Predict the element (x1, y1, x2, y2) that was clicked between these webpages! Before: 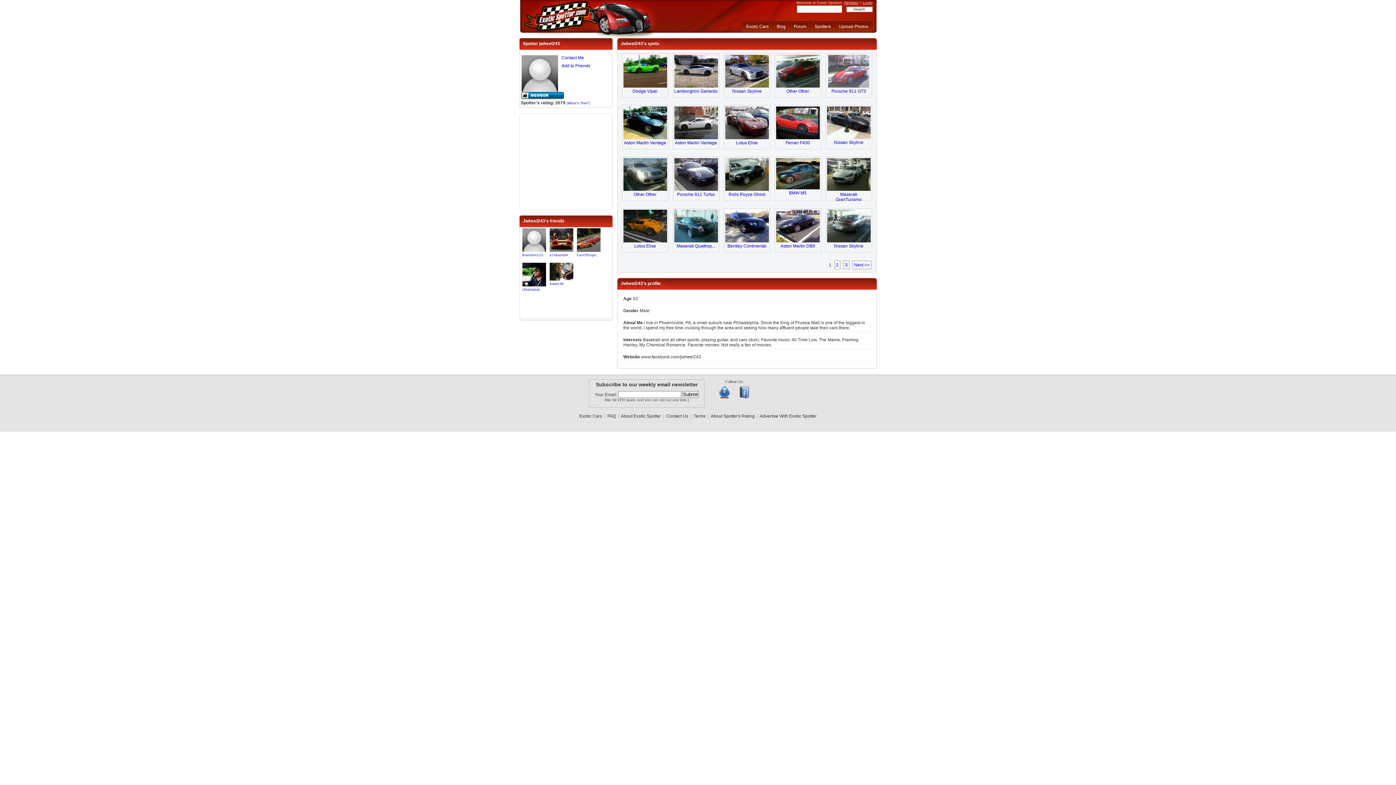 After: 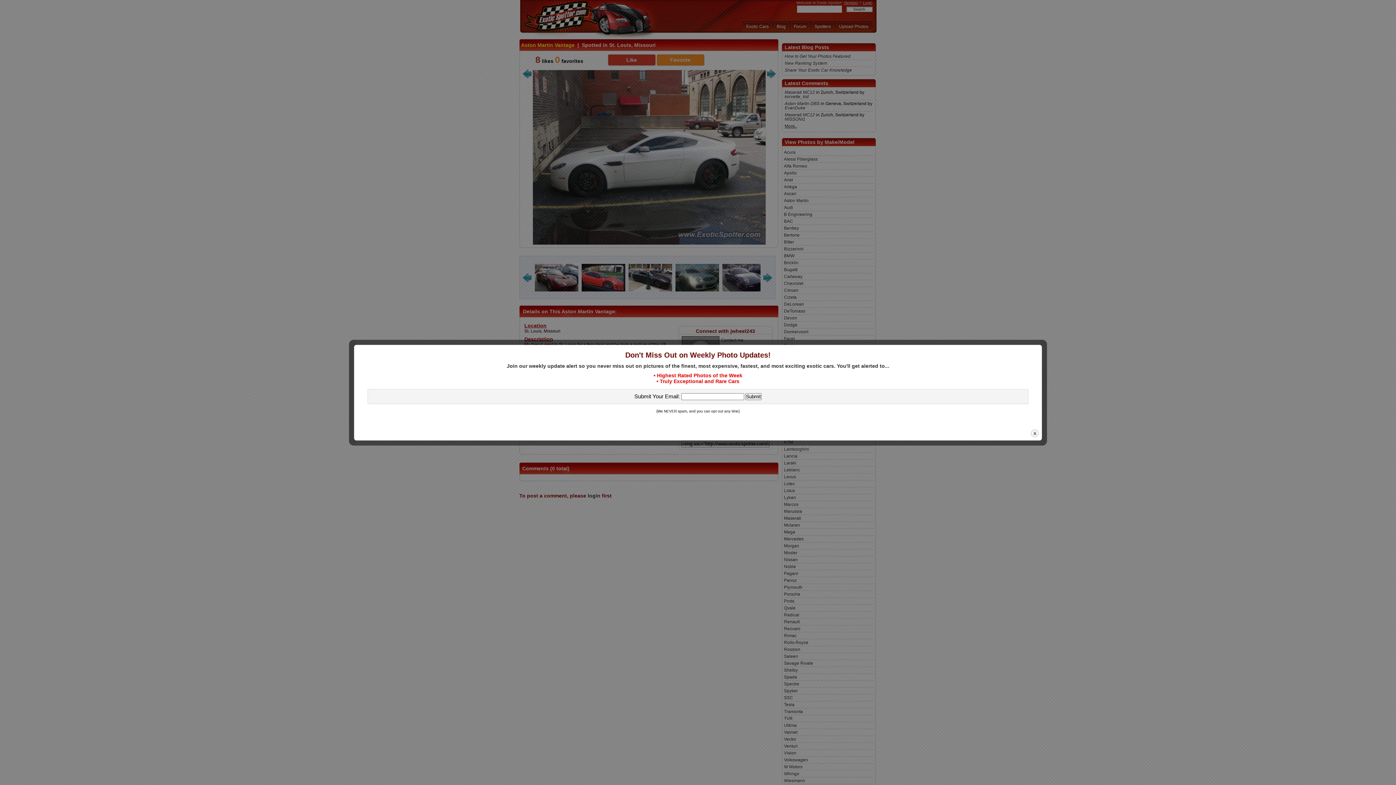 Action: bbox: (674, 135, 718, 140)